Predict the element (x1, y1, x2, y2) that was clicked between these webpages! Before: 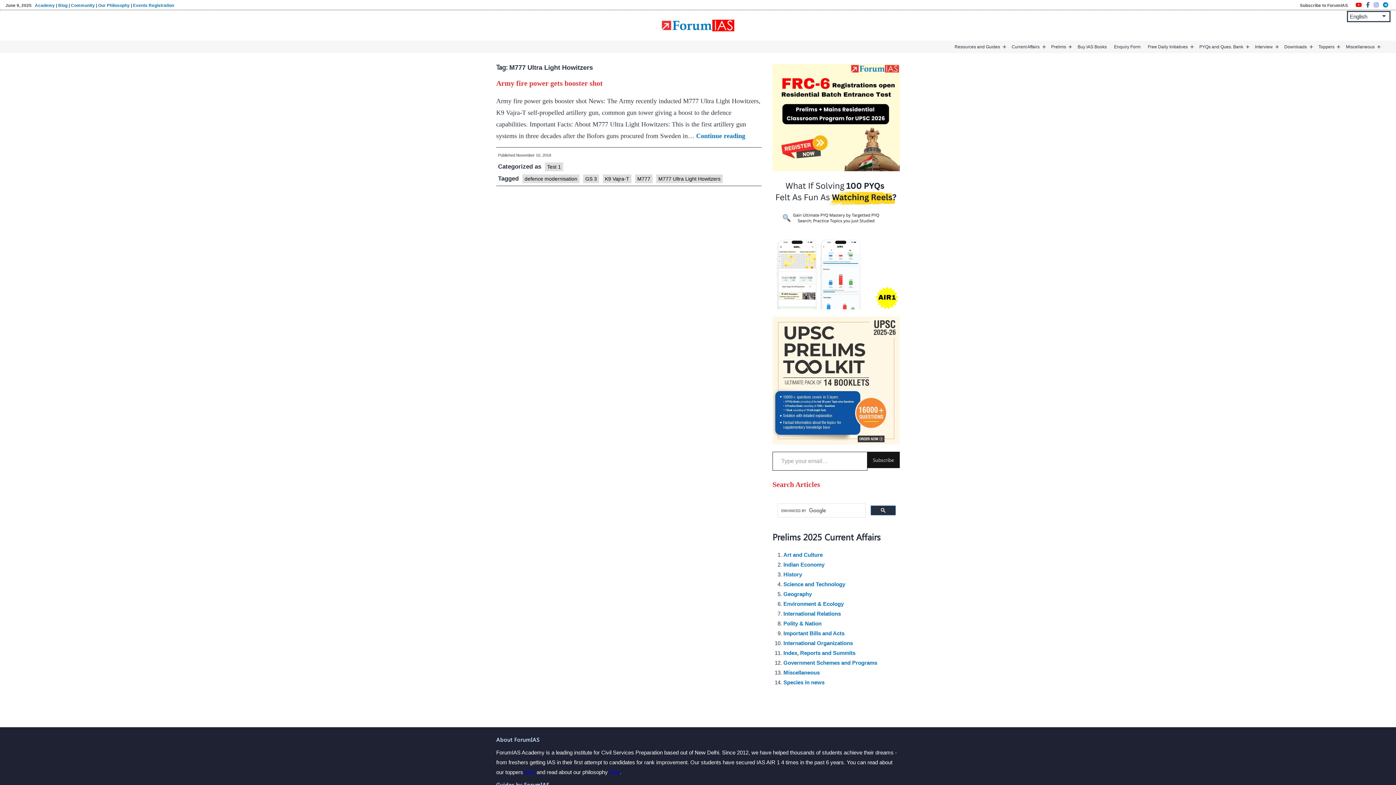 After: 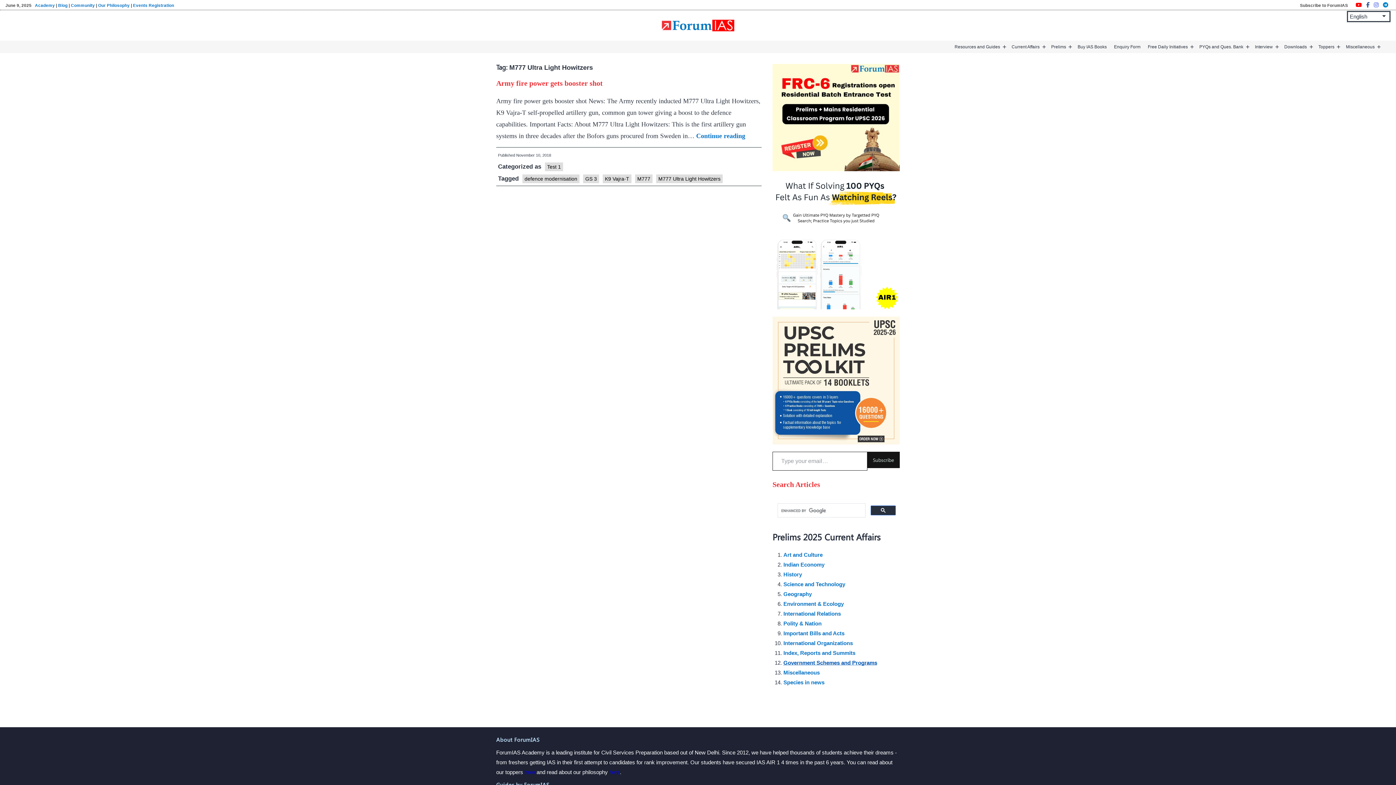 Action: bbox: (783, 660, 877, 666) label: Government Schemes and Programs